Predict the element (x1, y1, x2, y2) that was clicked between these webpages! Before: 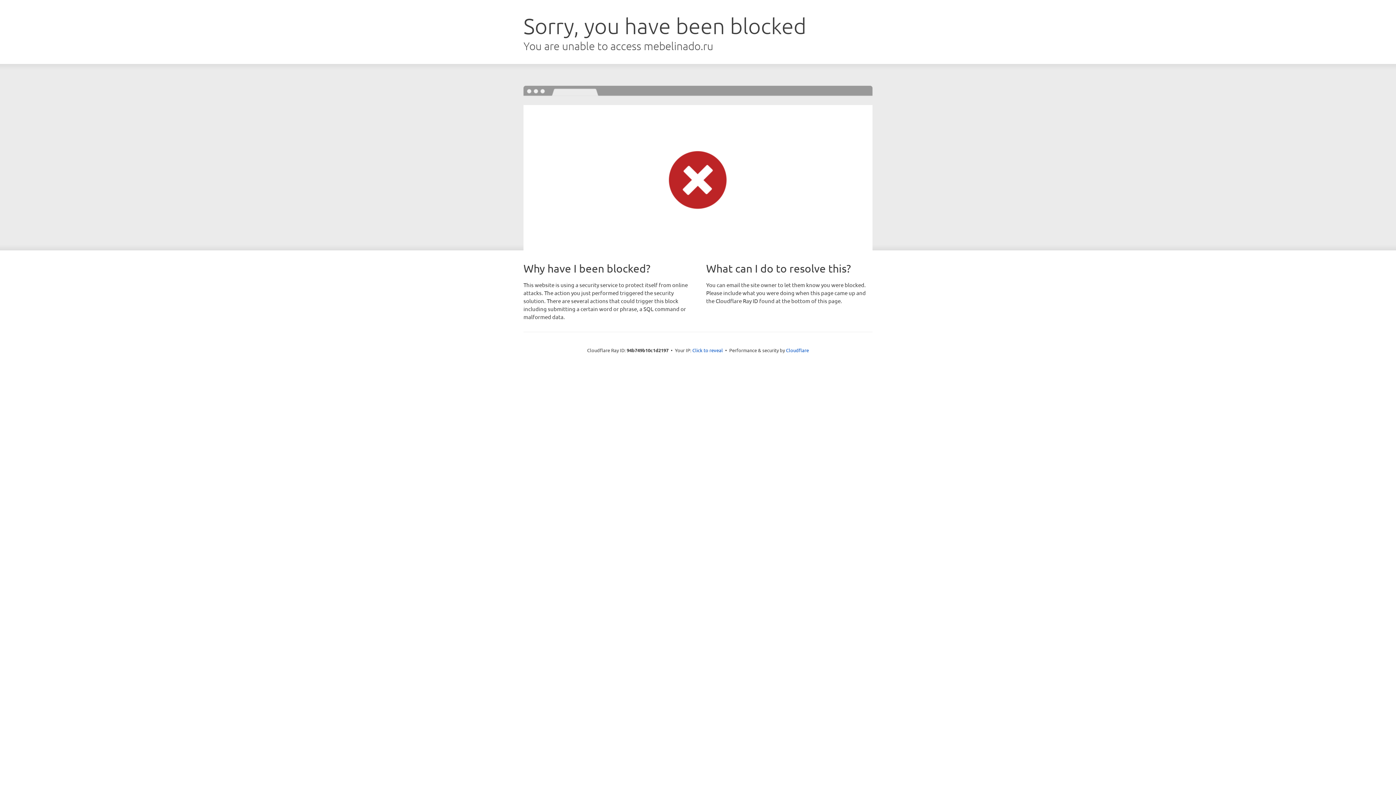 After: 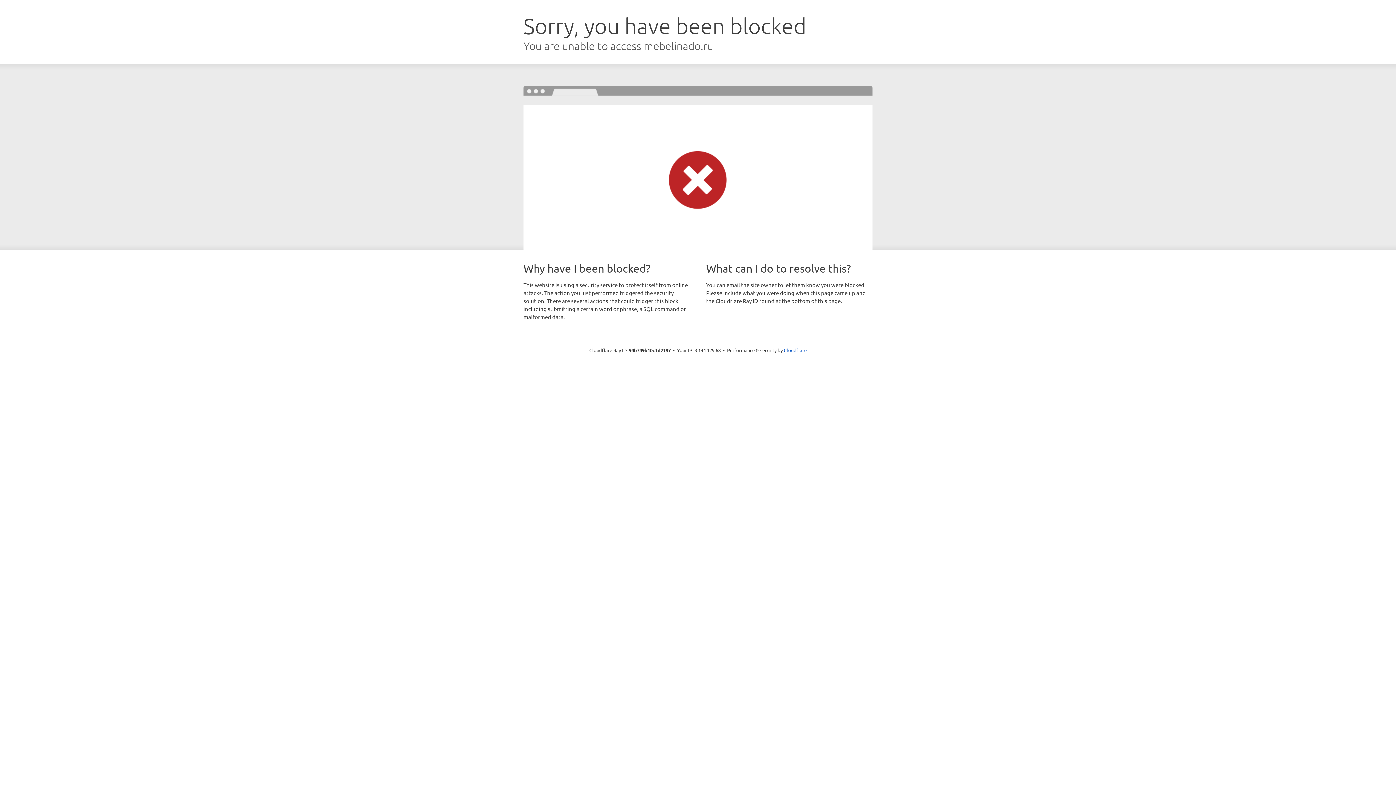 Action: label: Click to reveal bbox: (692, 346, 723, 353)